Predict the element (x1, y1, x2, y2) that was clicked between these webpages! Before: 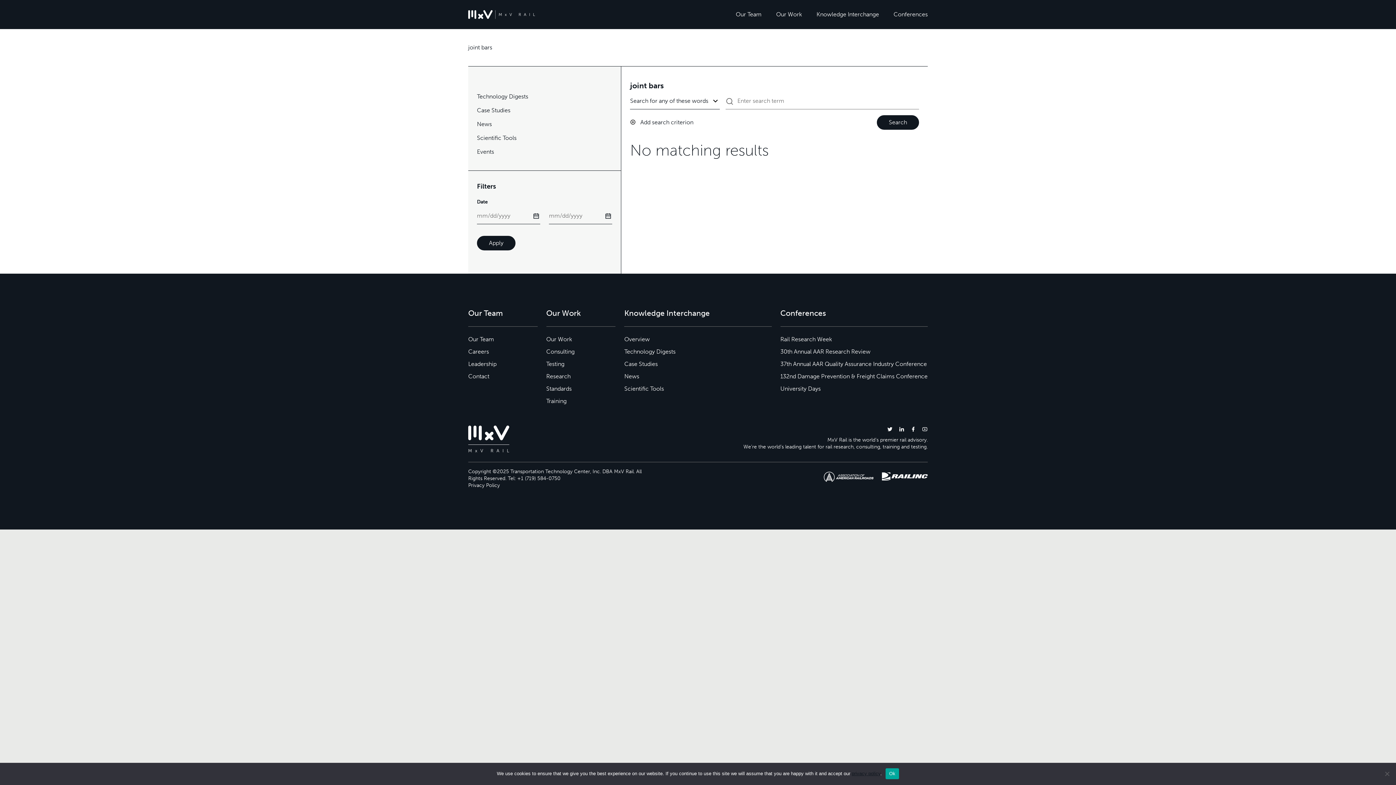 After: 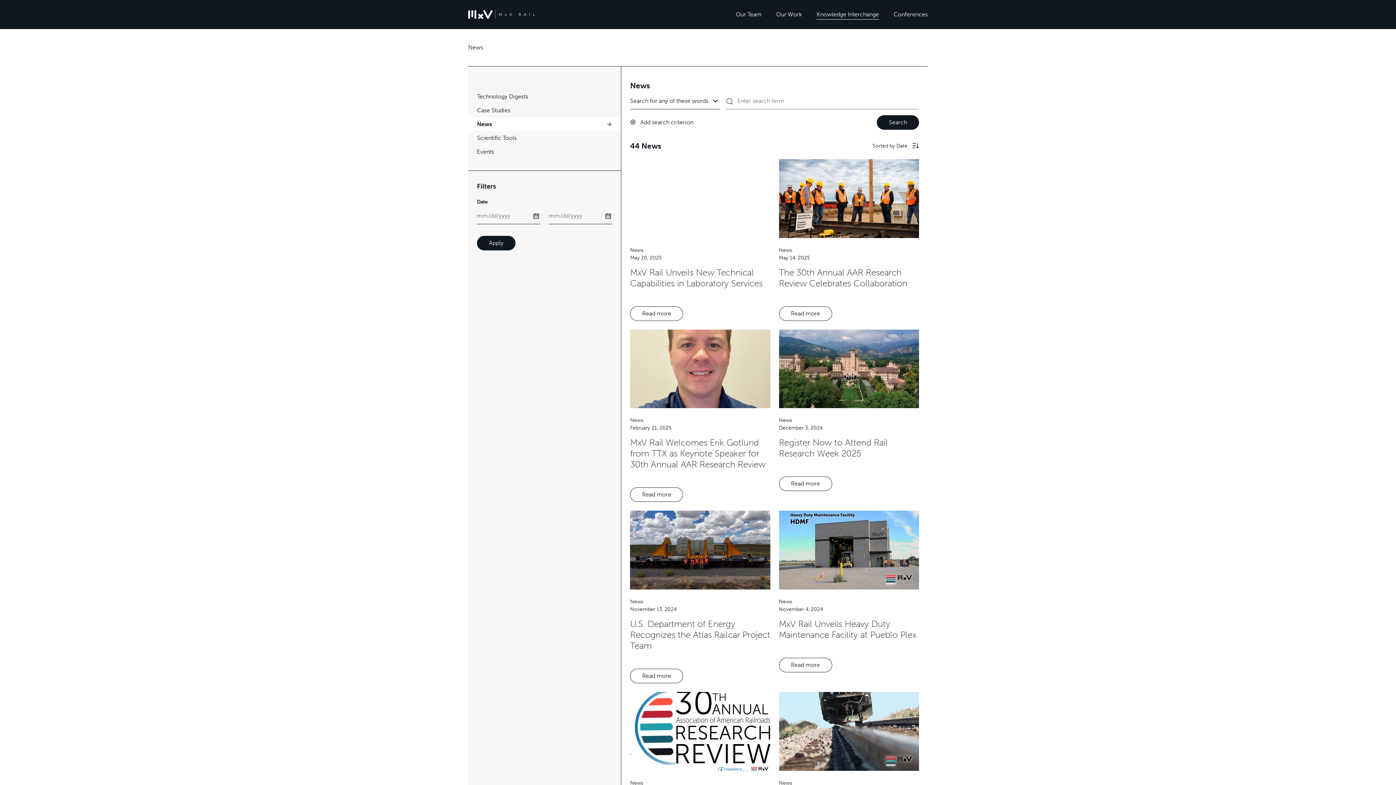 Action: label: News bbox: (624, 373, 639, 380)